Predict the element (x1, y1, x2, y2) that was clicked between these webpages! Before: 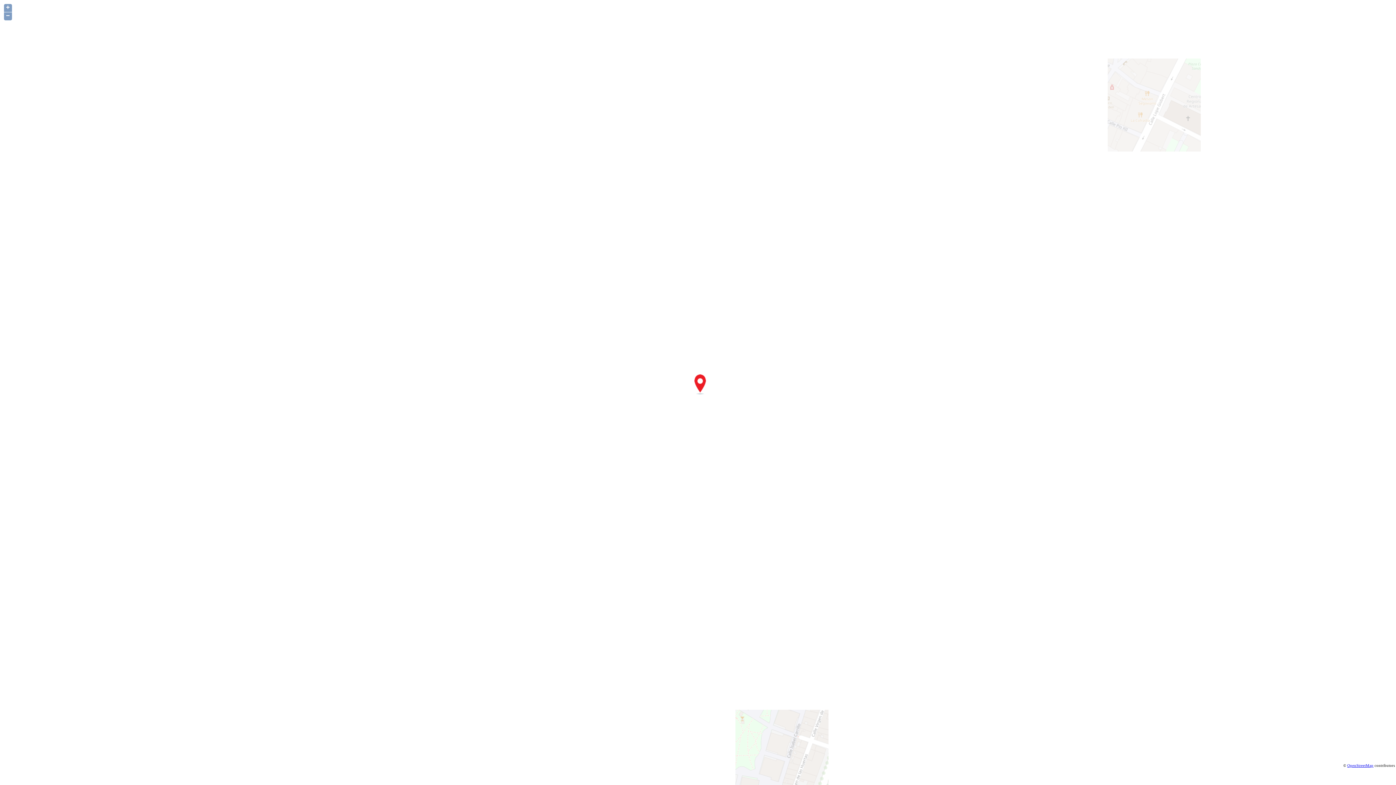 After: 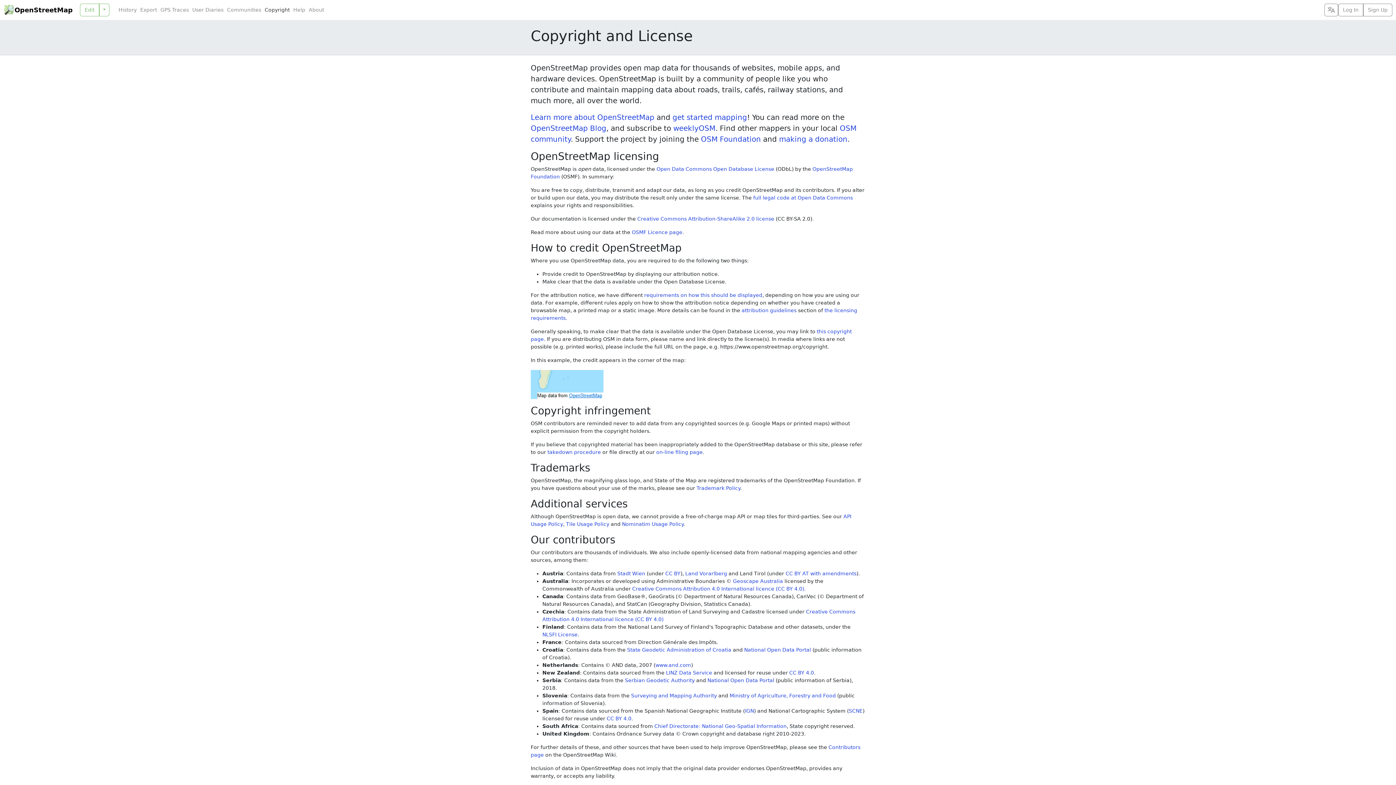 Action: bbox: (1347, 764, 1373, 768) label: OpenStreetMap